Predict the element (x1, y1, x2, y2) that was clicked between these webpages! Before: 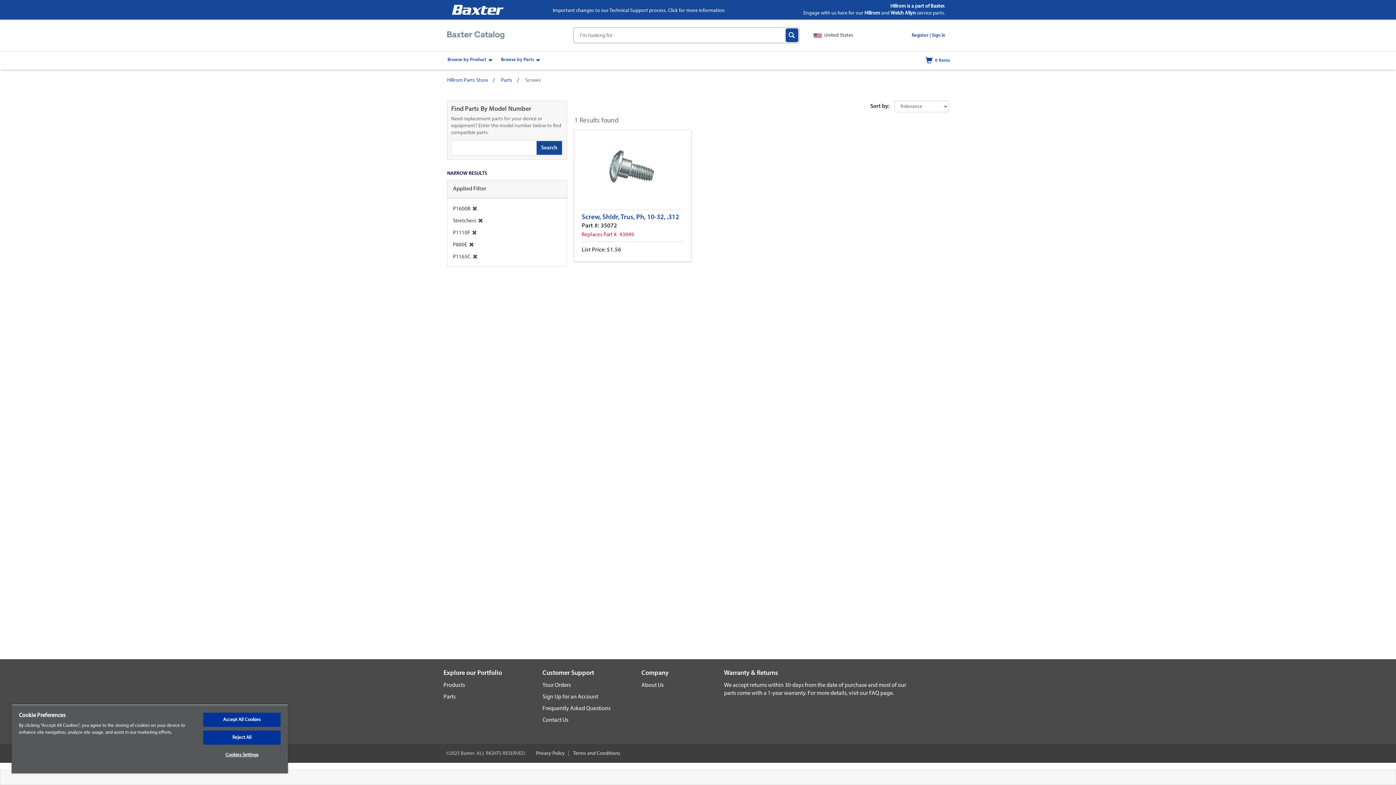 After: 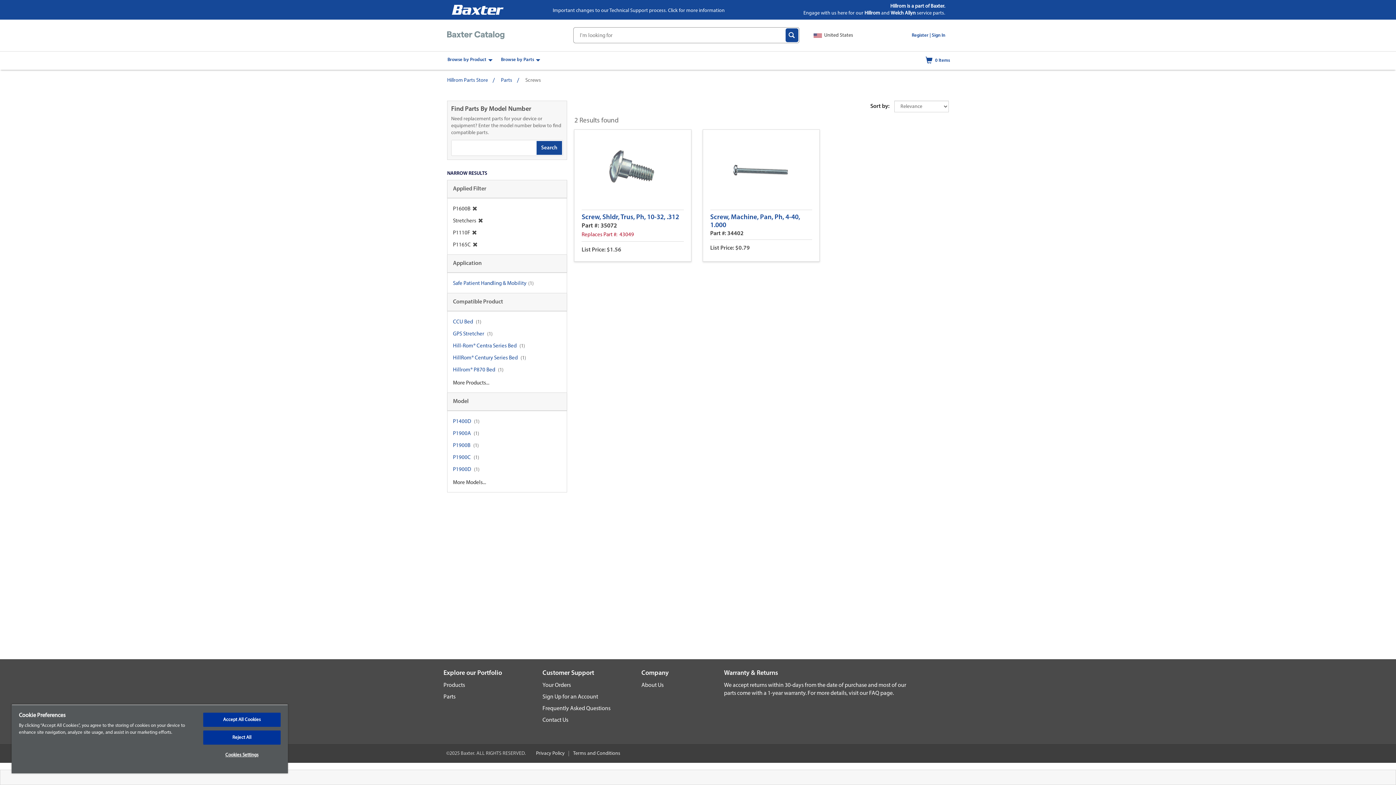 Action: bbox: (468, 242, 473, 248)